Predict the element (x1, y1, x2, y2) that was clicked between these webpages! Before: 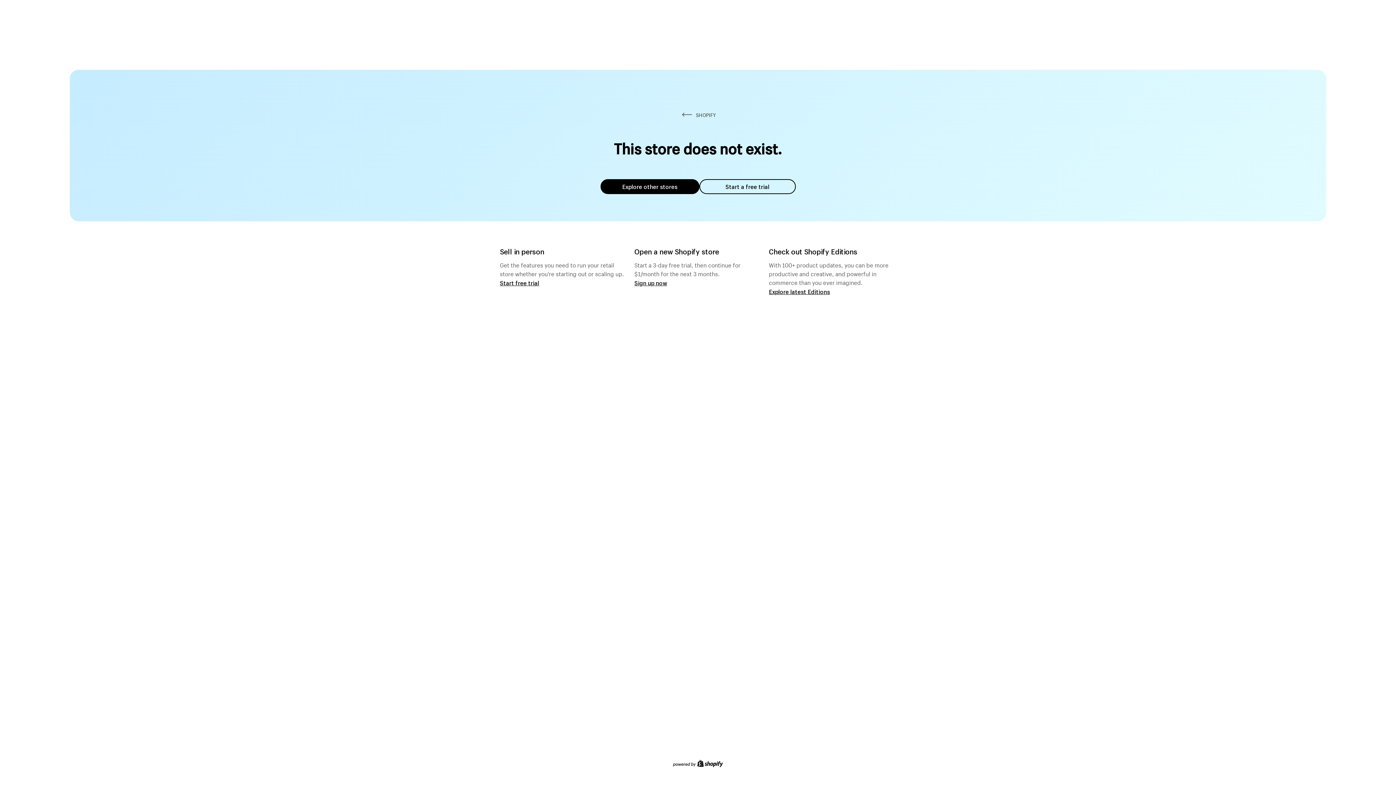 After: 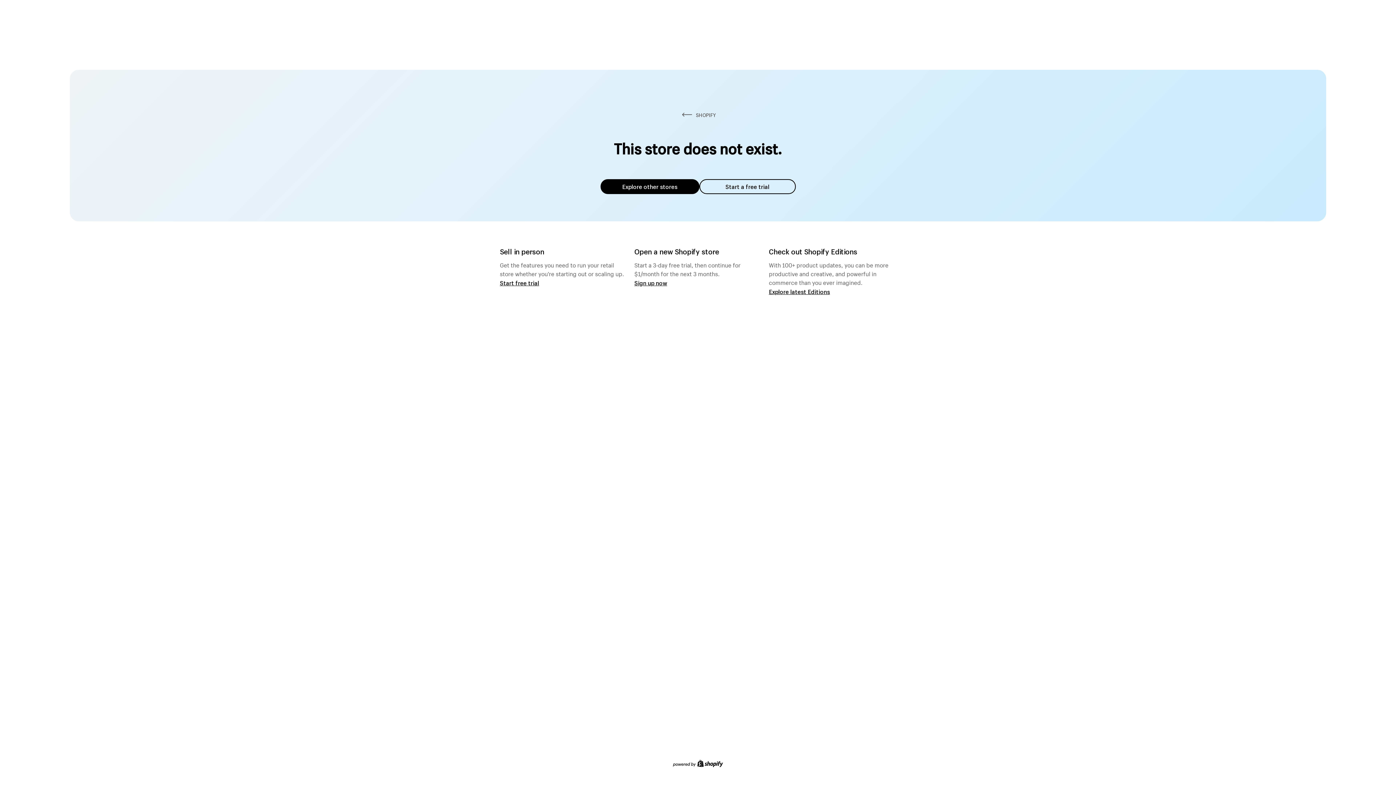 Action: bbox: (600, 179, 699, 194) label: Explore other stores